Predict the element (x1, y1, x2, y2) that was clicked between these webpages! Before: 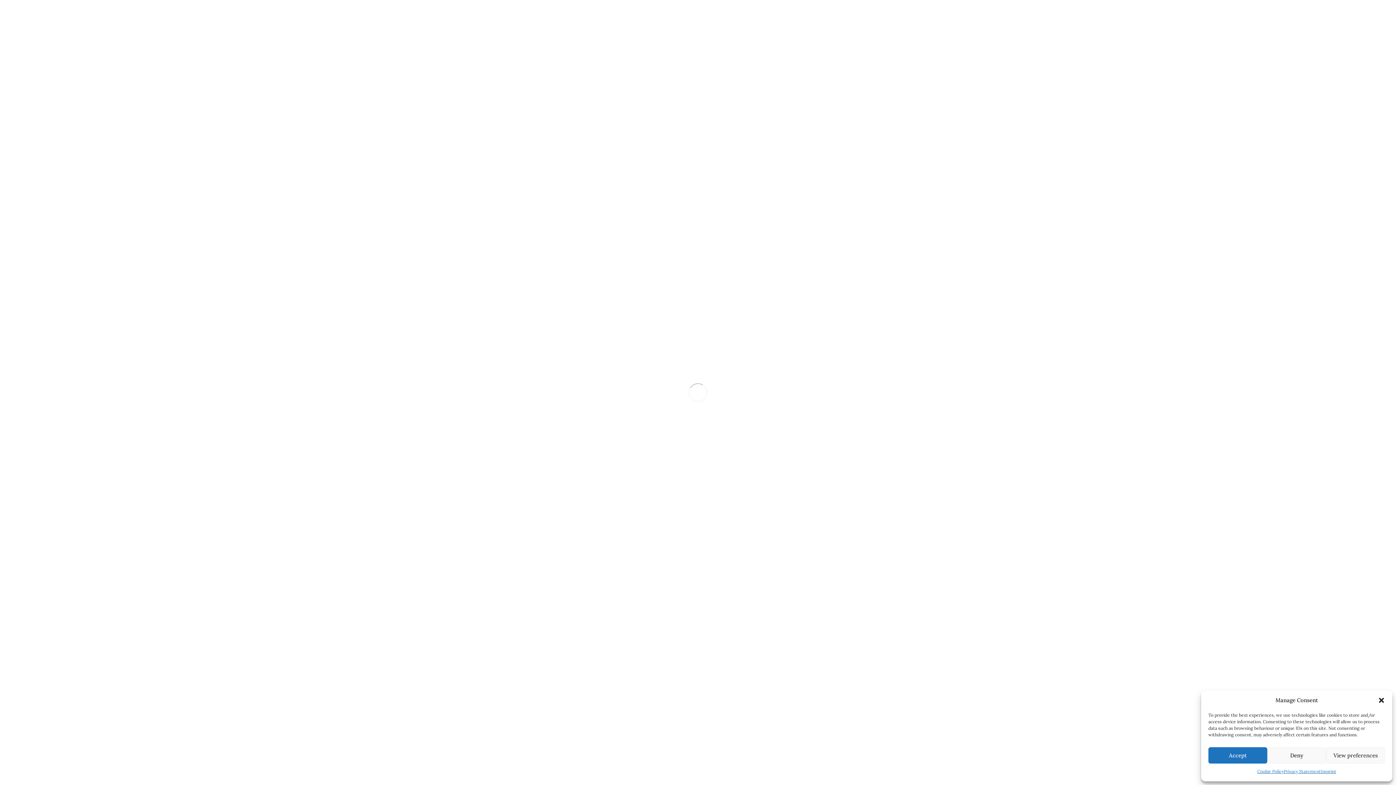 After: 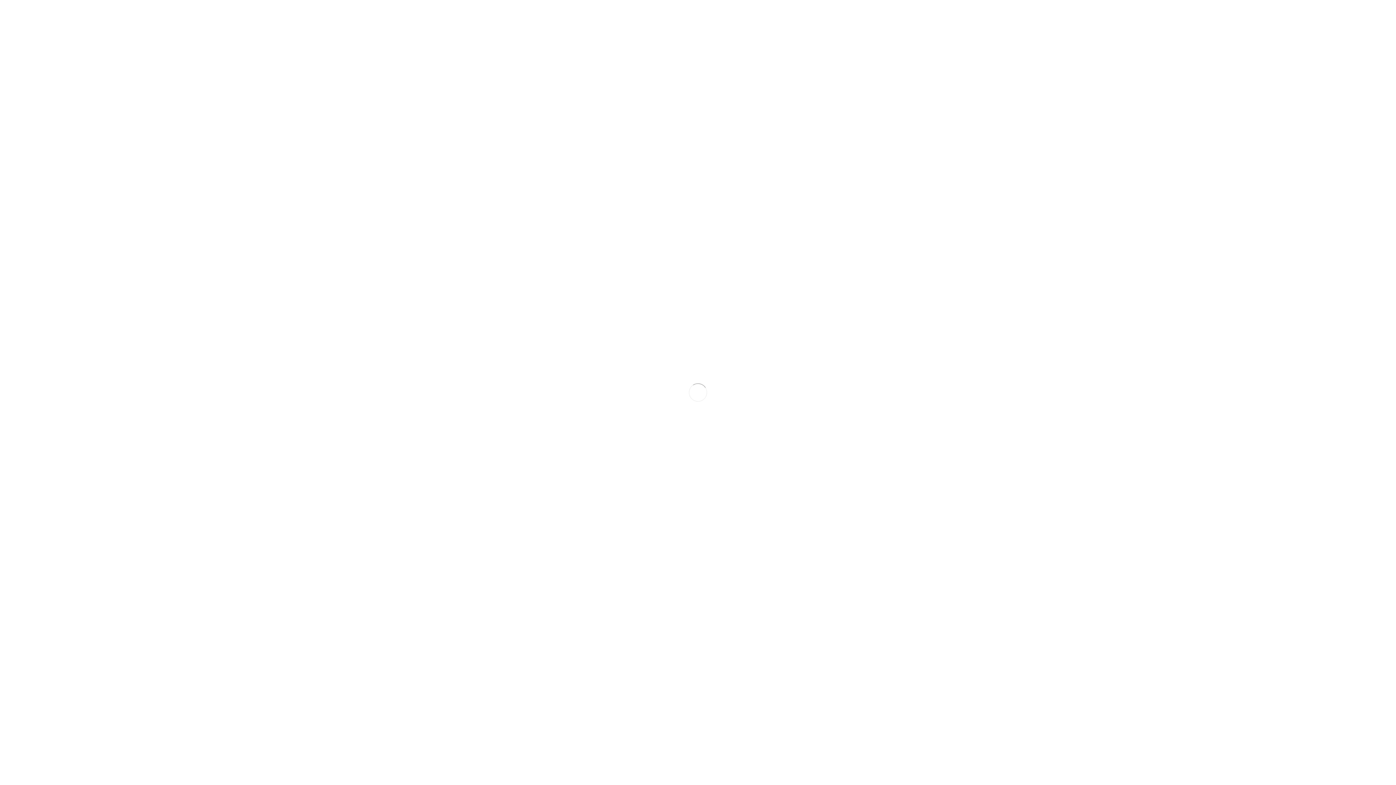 Action: bbox: (1208, 747, 1267, 764) label: Accept